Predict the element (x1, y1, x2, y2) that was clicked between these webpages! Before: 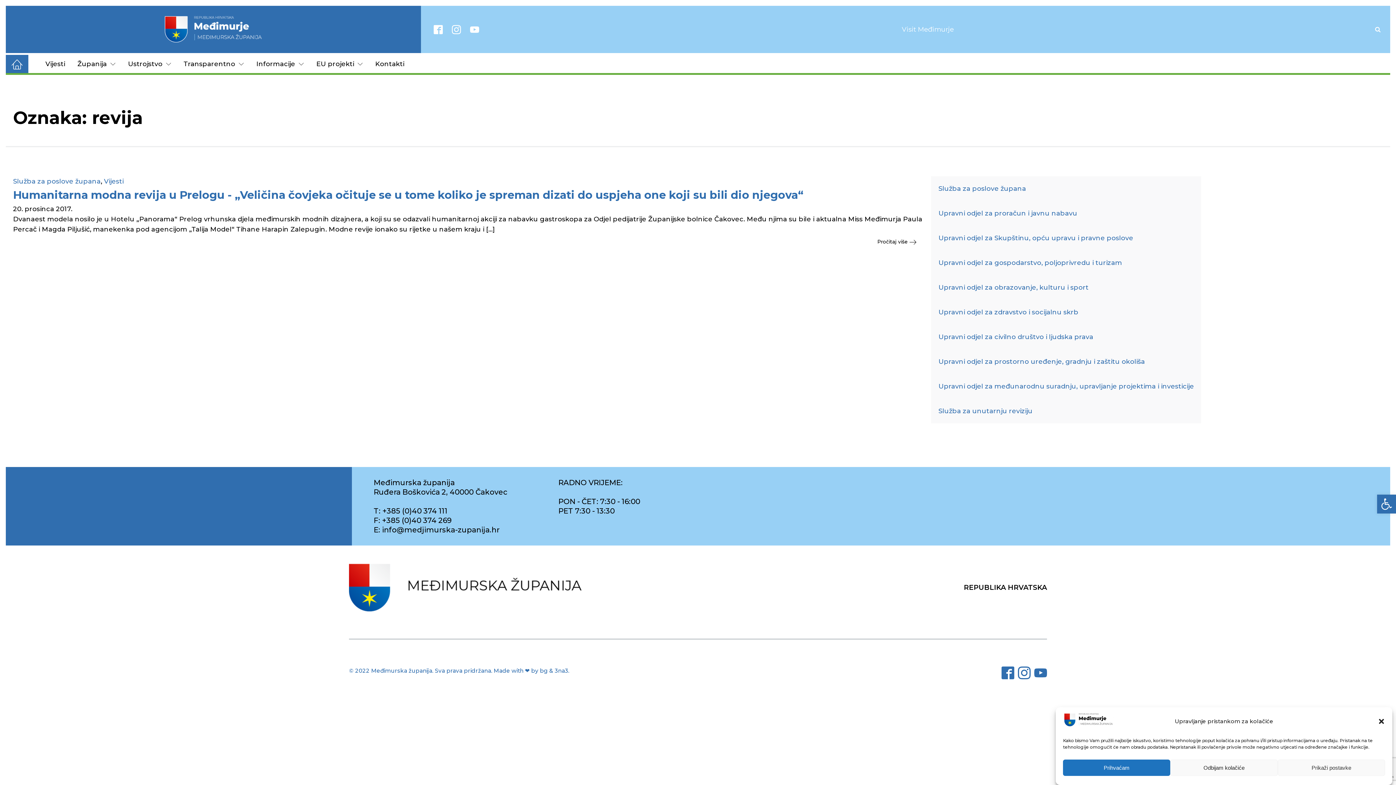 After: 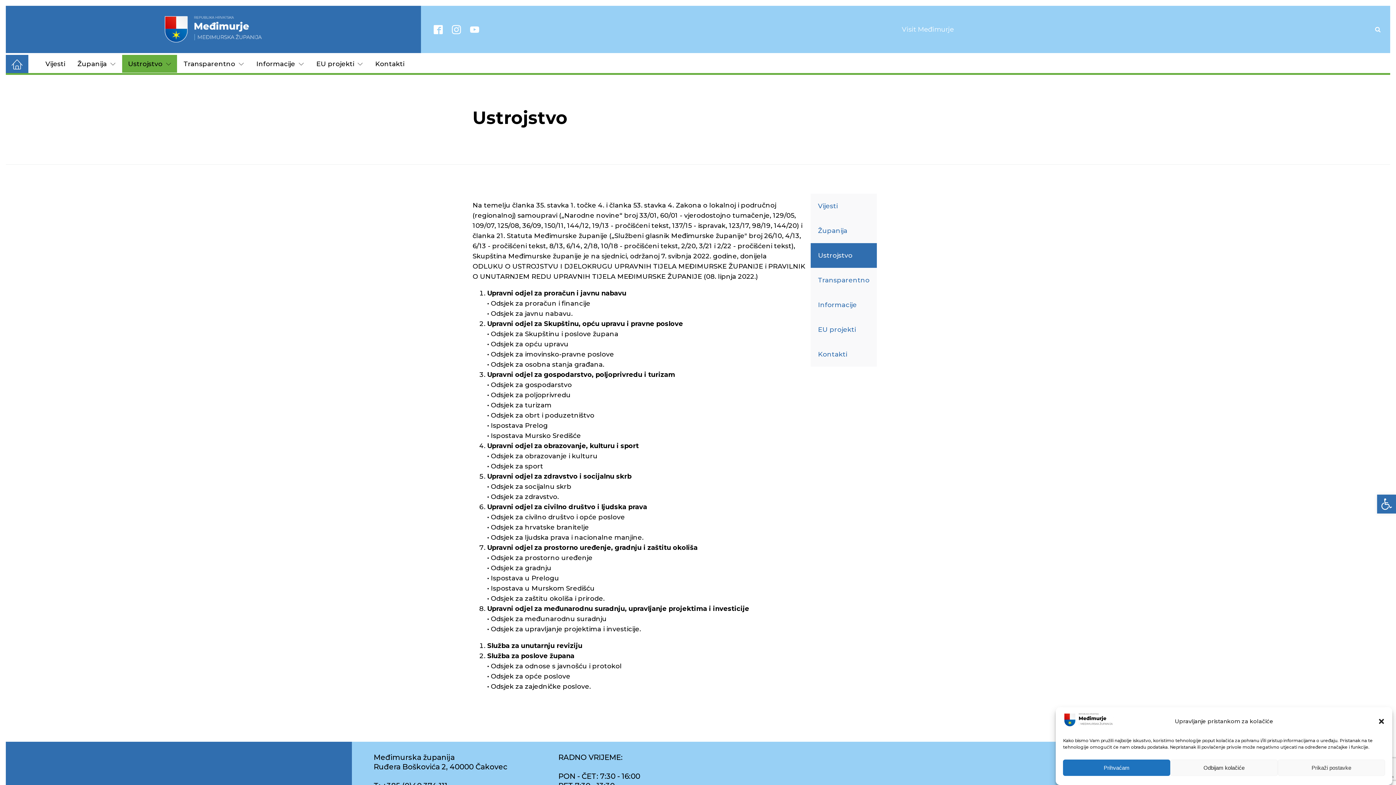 Action: label: Ustrojstvo bbox: (122, 54, 177, 72)